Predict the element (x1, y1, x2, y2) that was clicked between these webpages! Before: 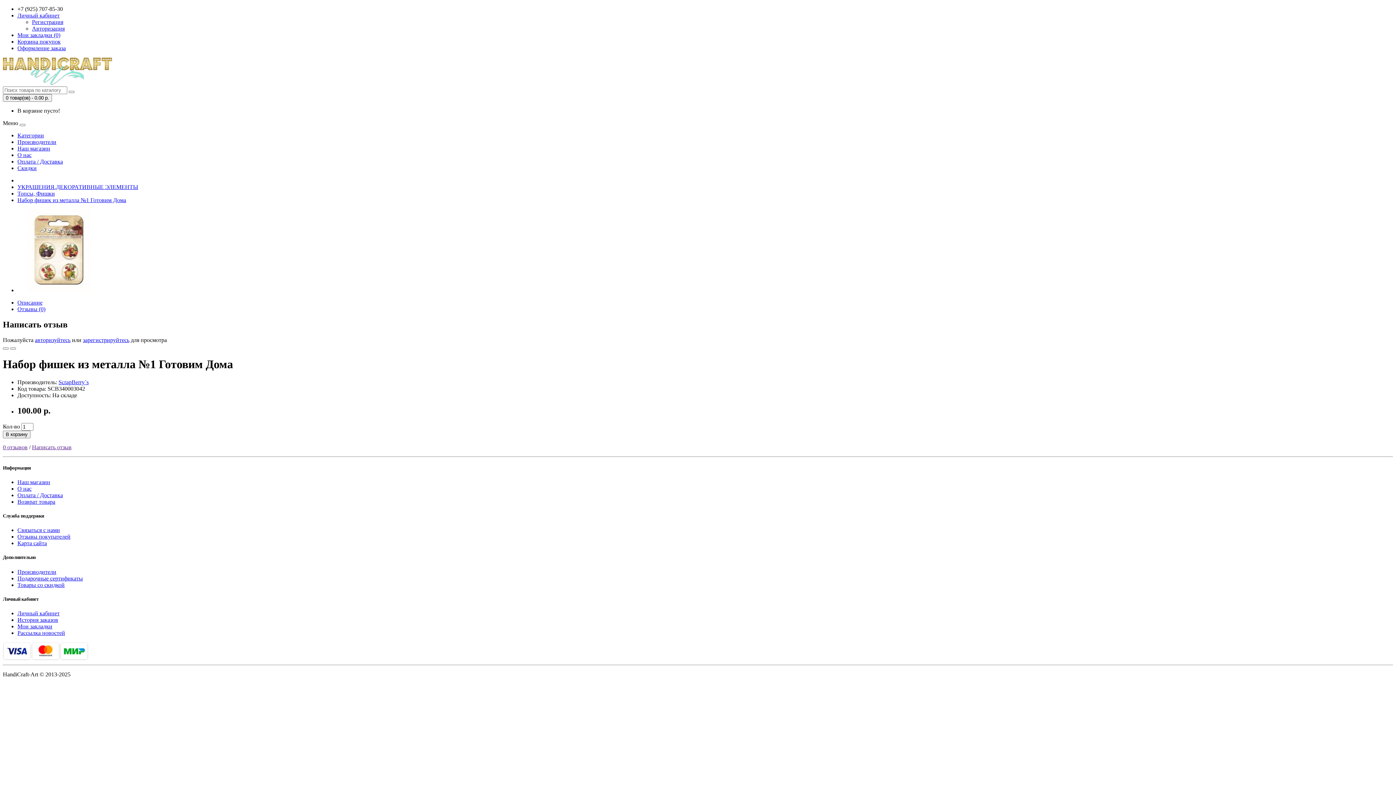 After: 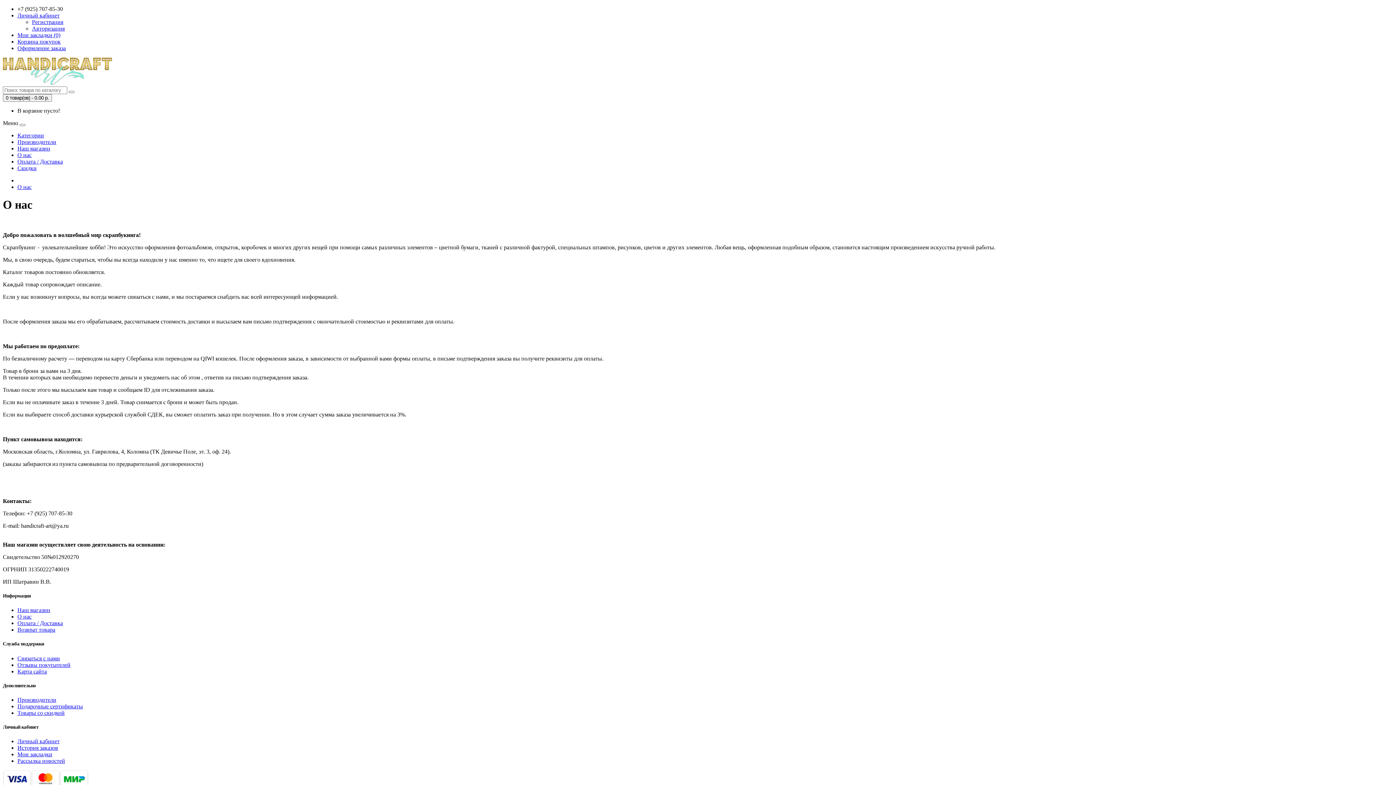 Action: bbox: (17, 485, 31, 491) label: О нас